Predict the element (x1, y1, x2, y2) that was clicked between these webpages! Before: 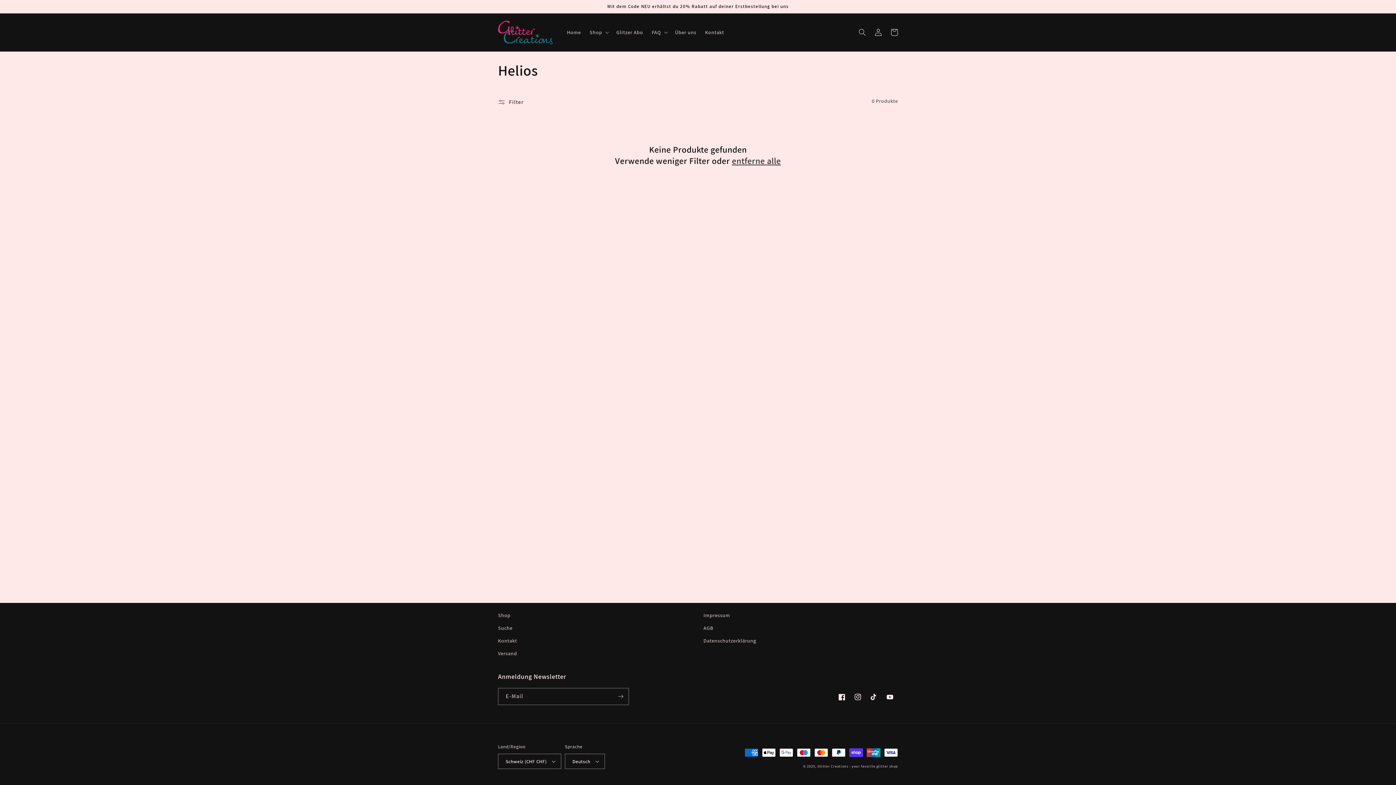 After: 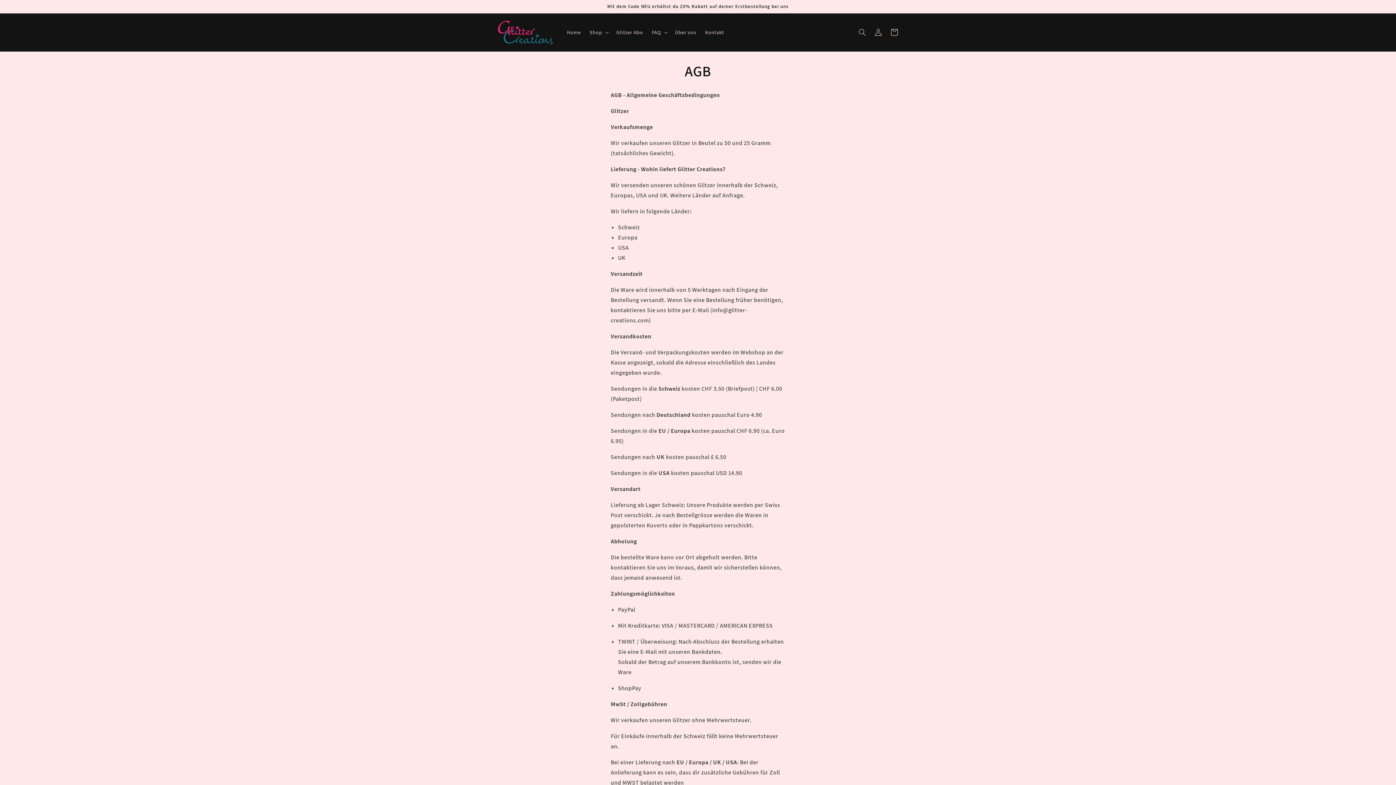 Action: bbox: (703, 622, 713, 634) label: AGB